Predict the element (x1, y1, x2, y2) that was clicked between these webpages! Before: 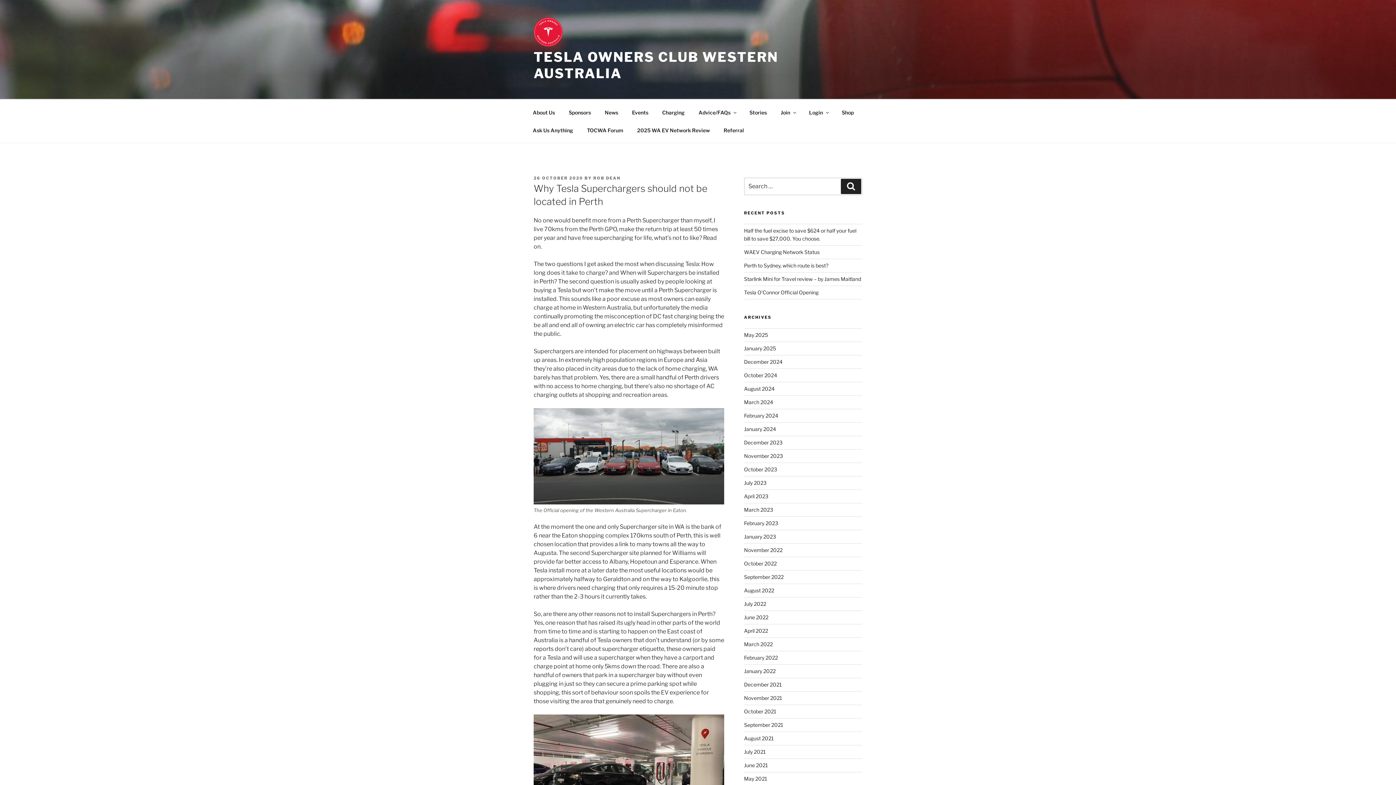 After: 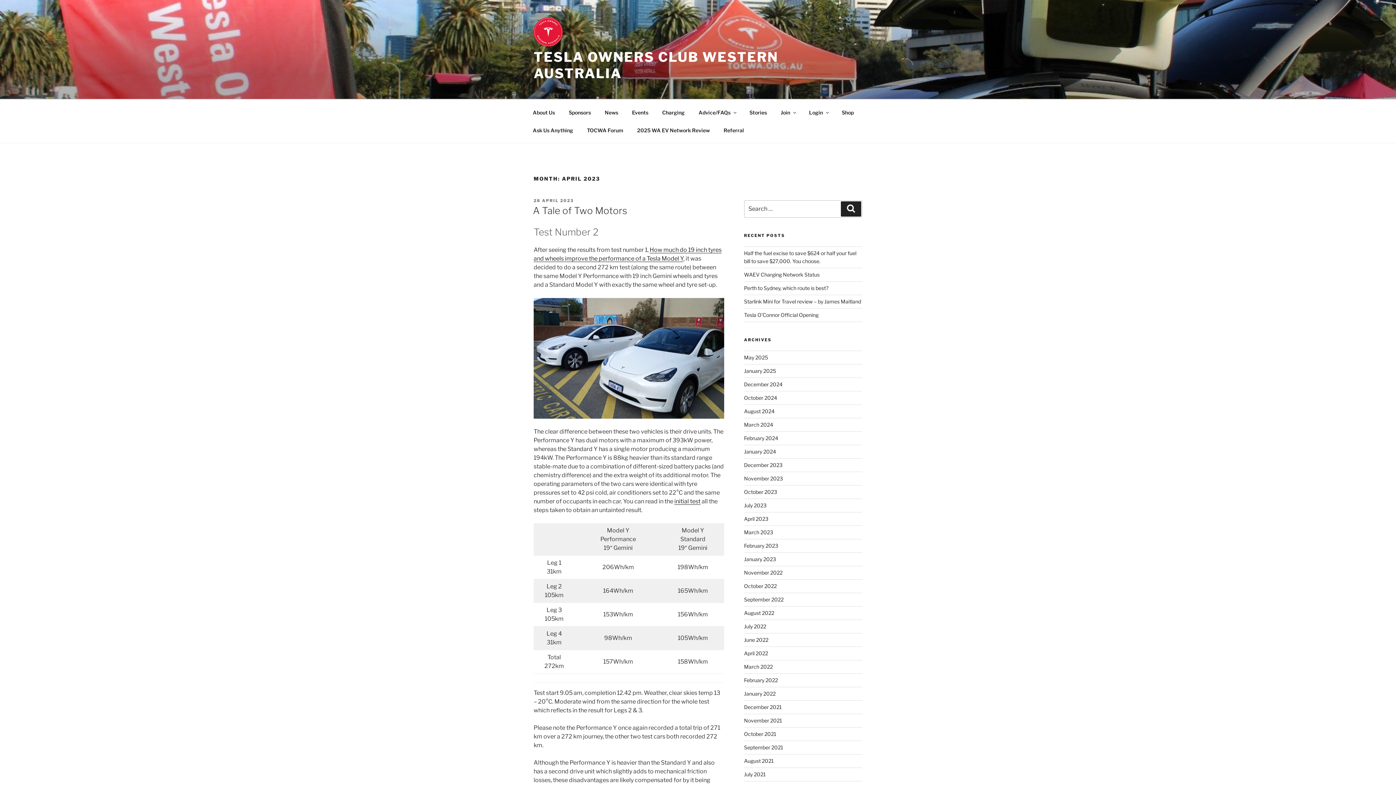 Action: bbox: (744, 493, 768, 499) label: April 2023